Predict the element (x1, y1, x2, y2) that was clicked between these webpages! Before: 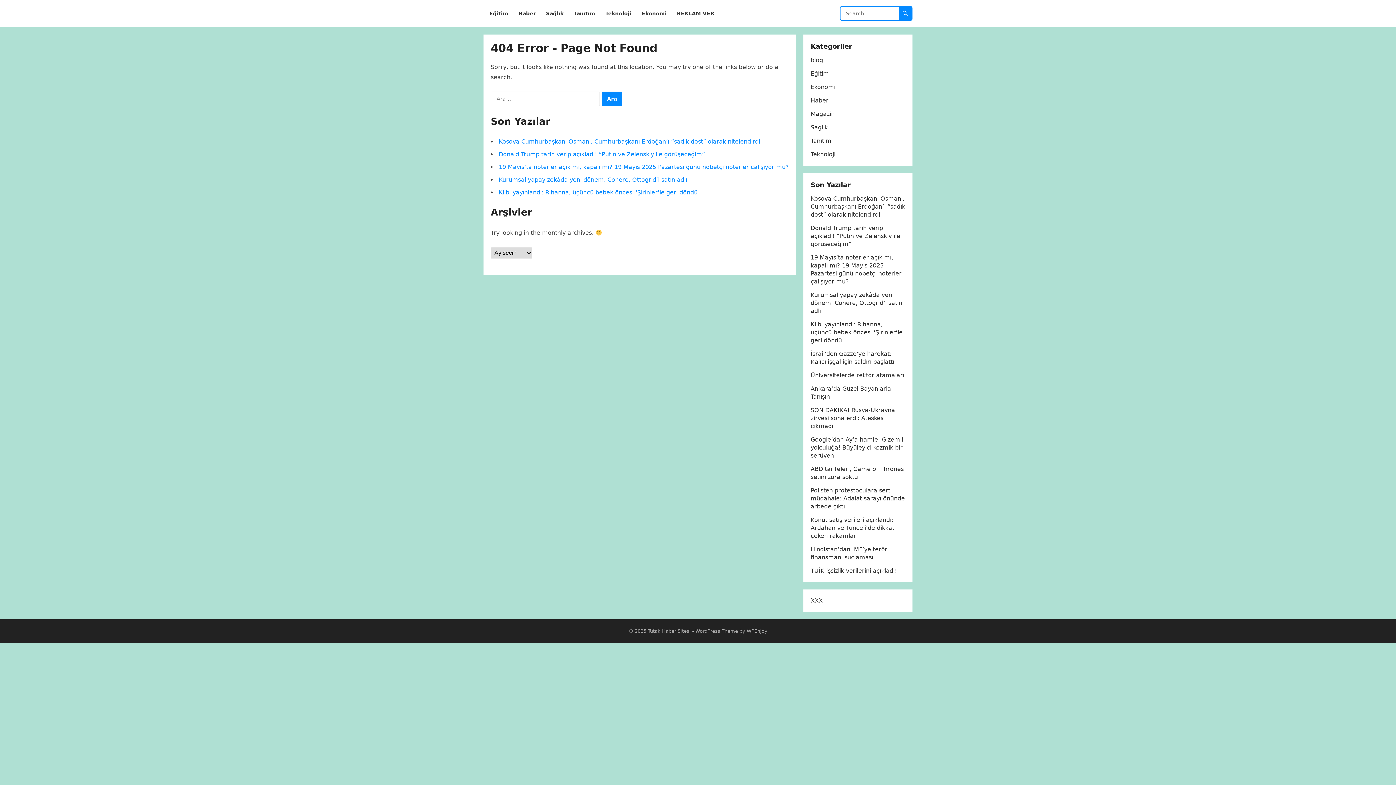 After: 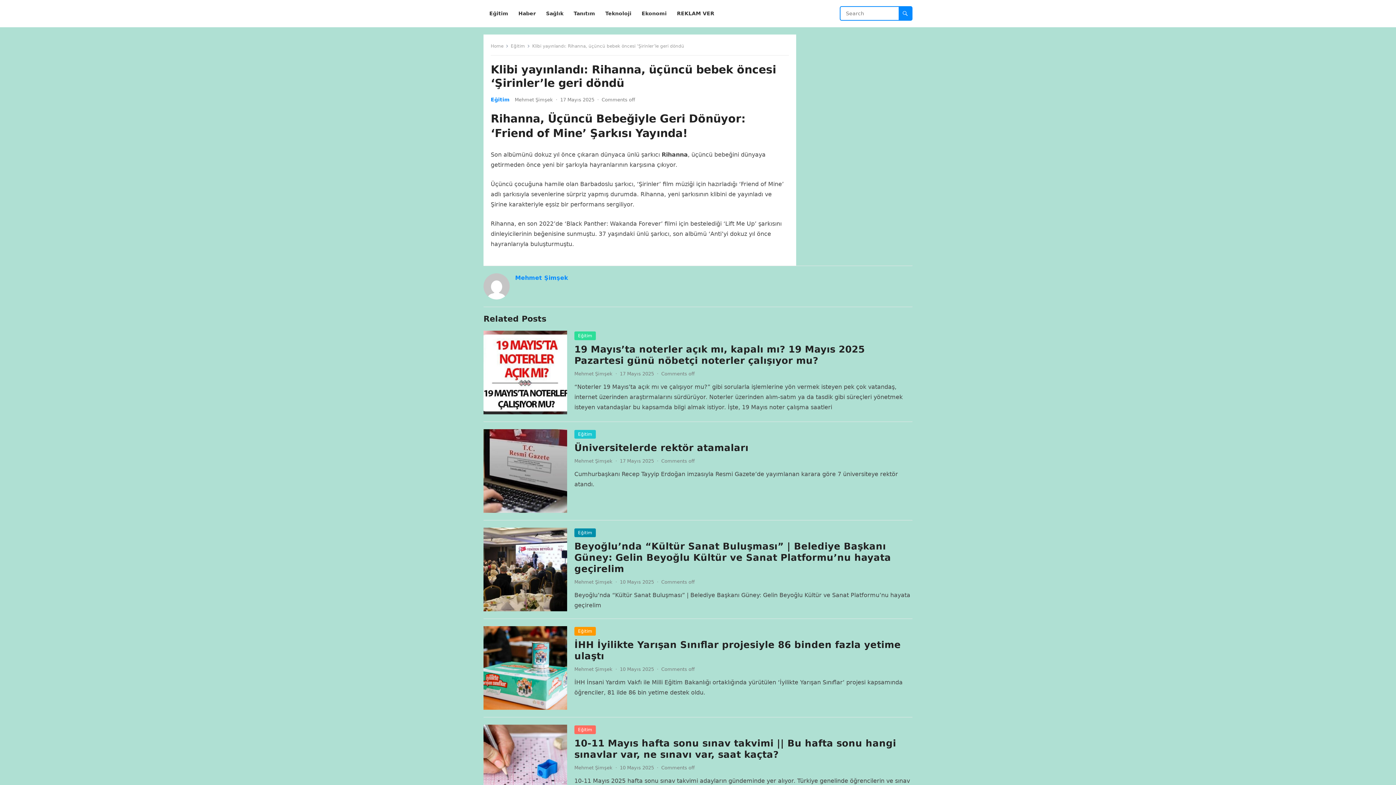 Action: label: Klibi yayınlandı: Rihanna, üçüncü bebek öncesi ‘Şirinler’le geri döndü bbox: (810, 321, 902, 344)